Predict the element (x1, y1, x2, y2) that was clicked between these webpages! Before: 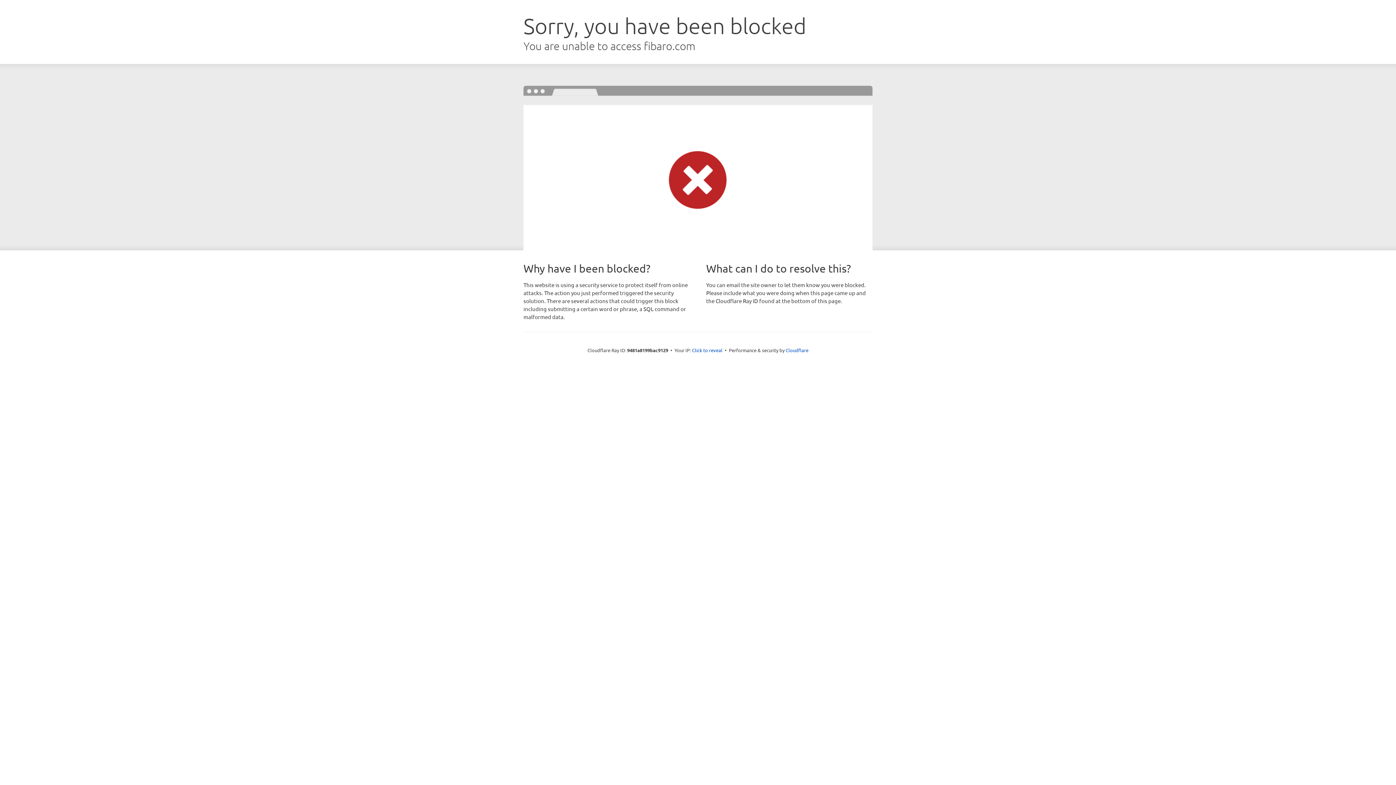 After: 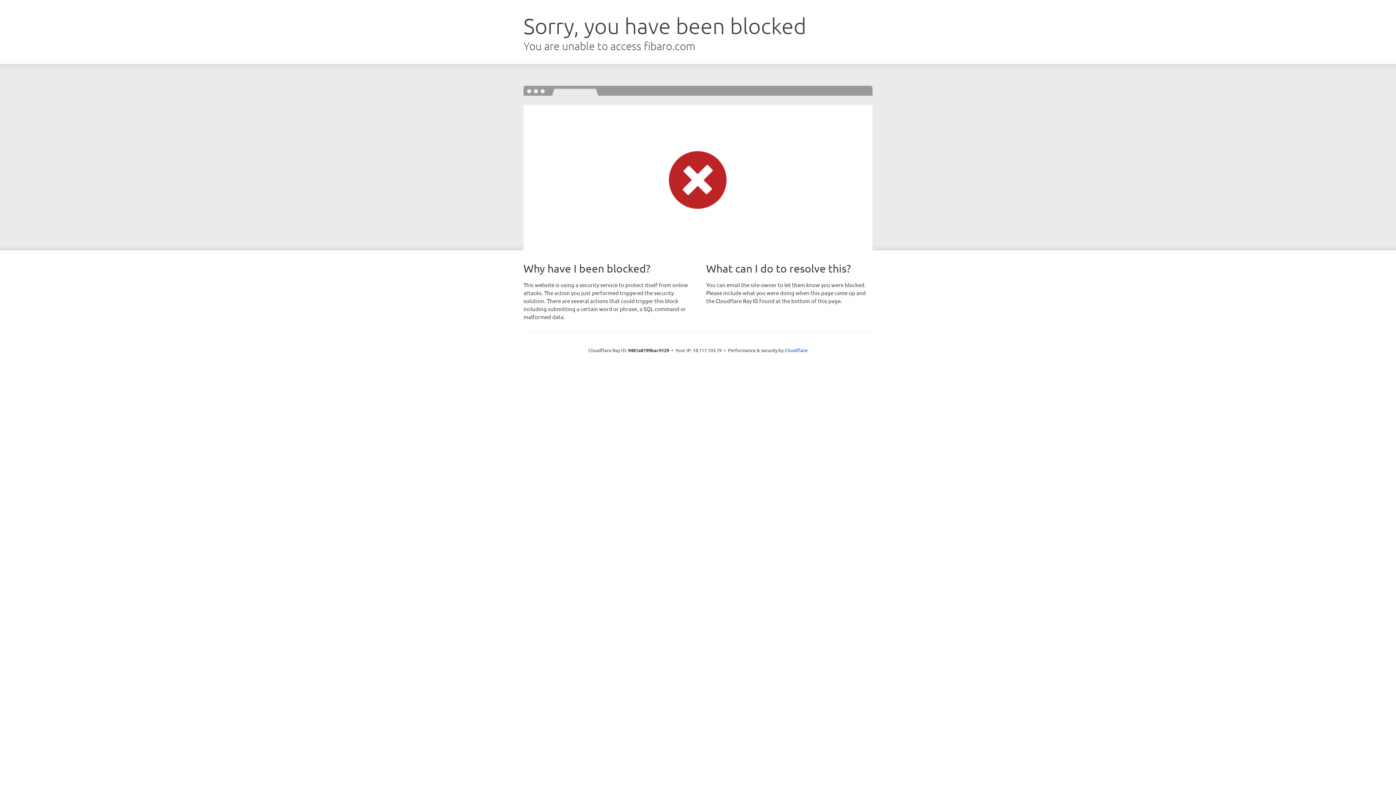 Action: bbox: (692, 346, 722, 353) label: Click to reveal